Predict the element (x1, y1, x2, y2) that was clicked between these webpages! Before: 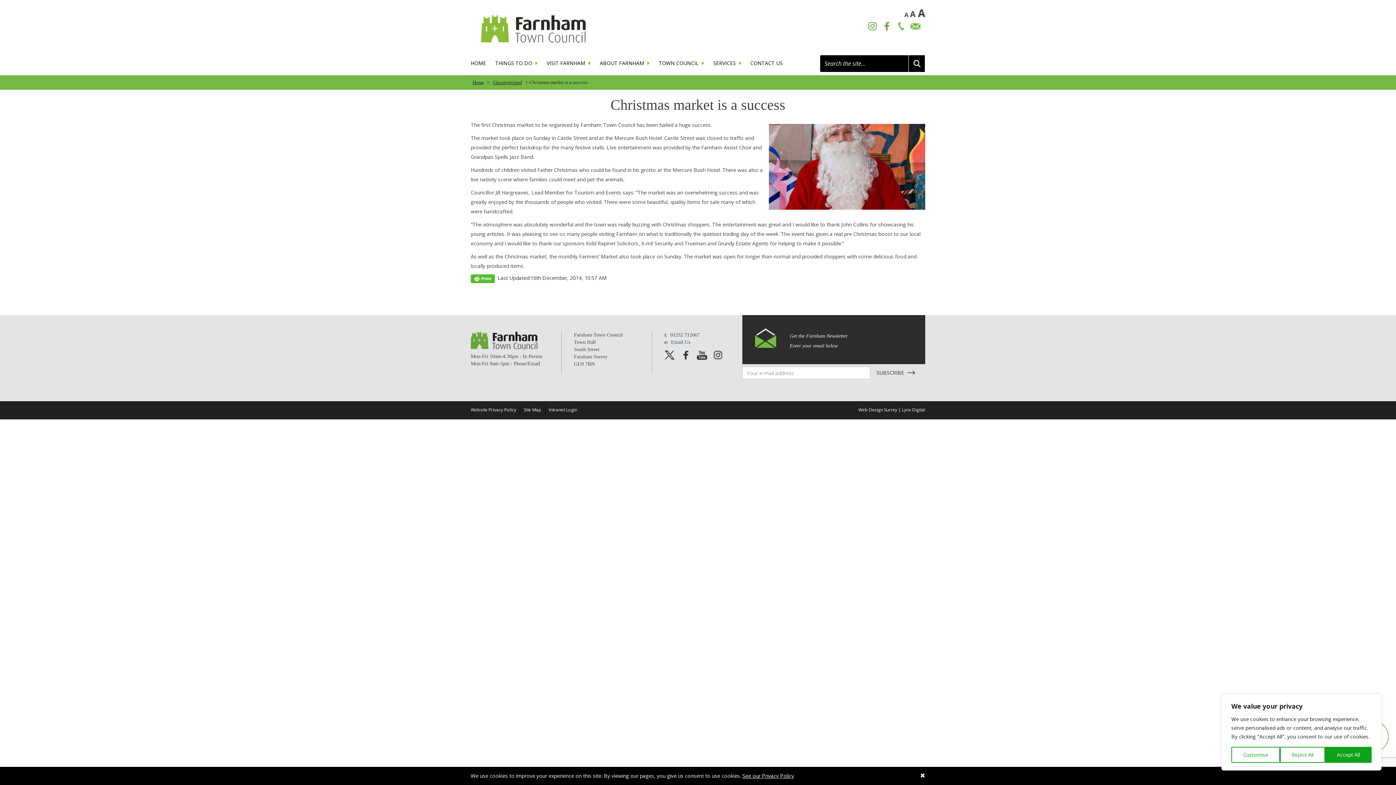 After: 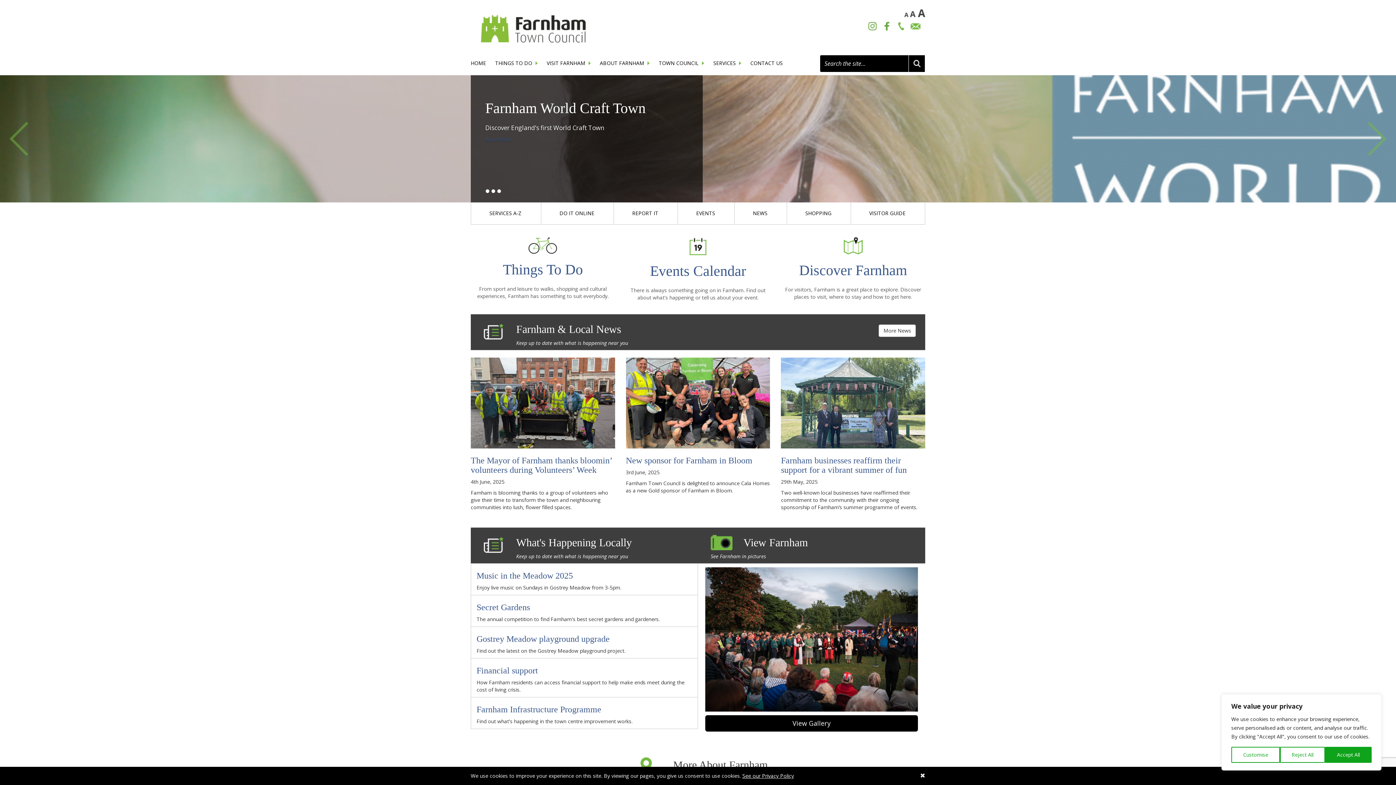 Action: bbox: (470, 59, 486, 75) label: HOME